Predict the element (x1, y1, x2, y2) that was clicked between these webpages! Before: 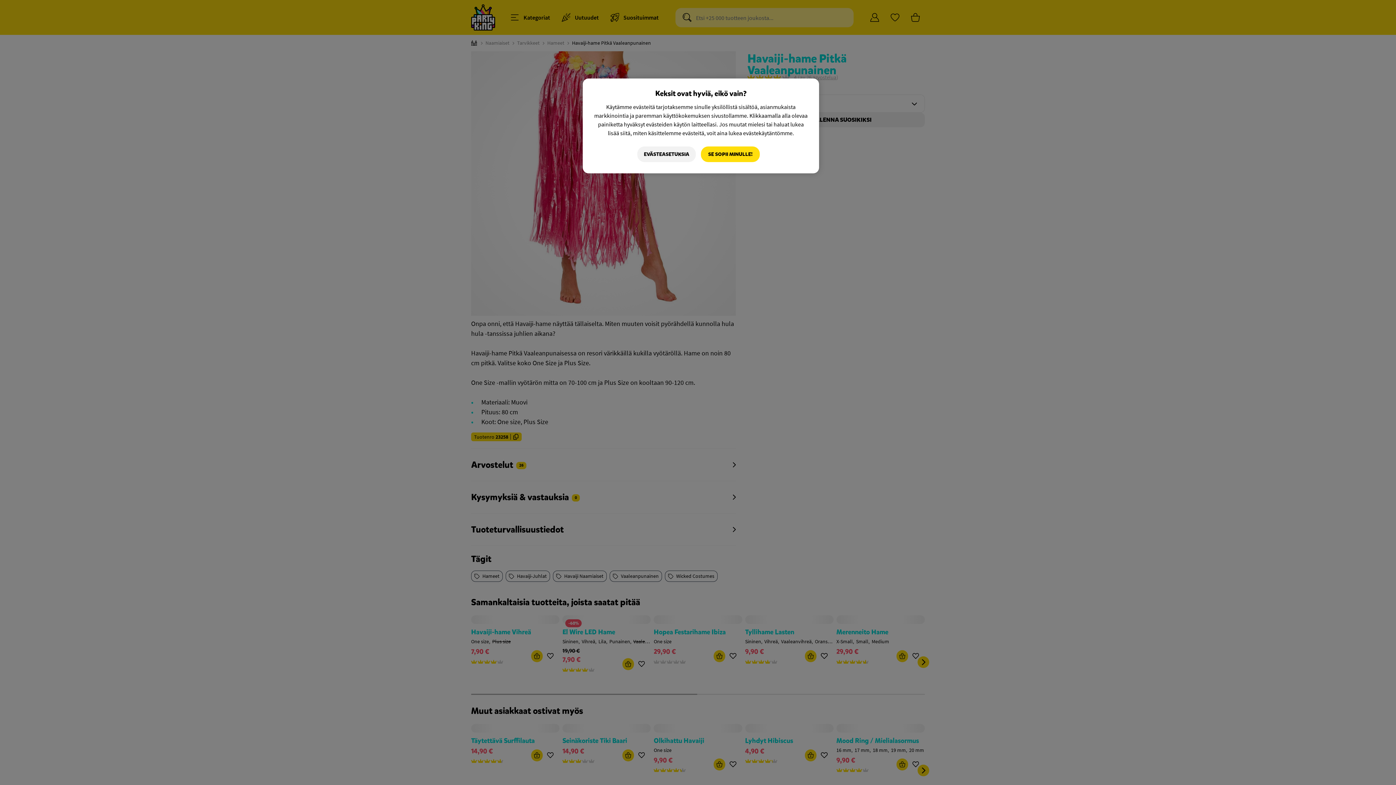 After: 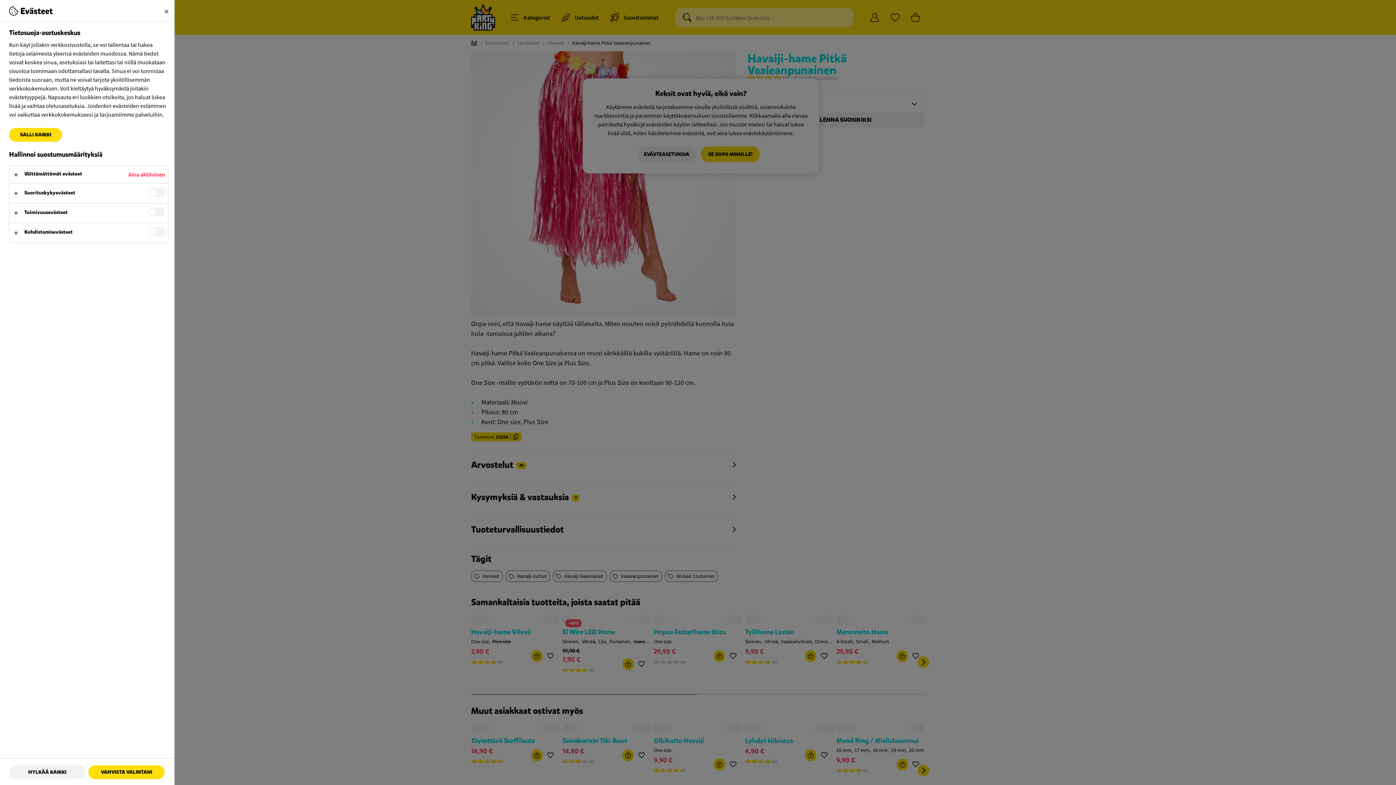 Action: label: EVÄSTEASETUKSIA bbox: (637, 146, 696, 162)